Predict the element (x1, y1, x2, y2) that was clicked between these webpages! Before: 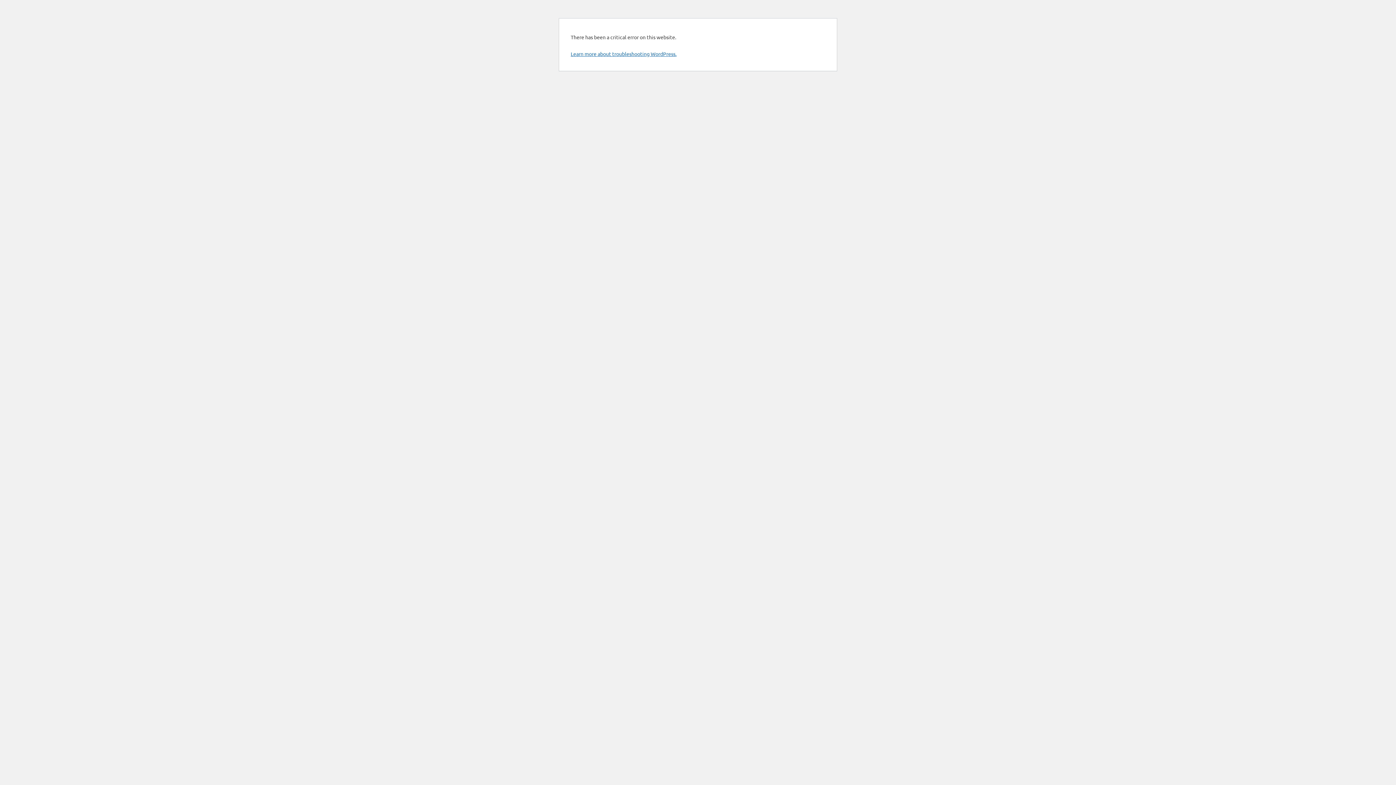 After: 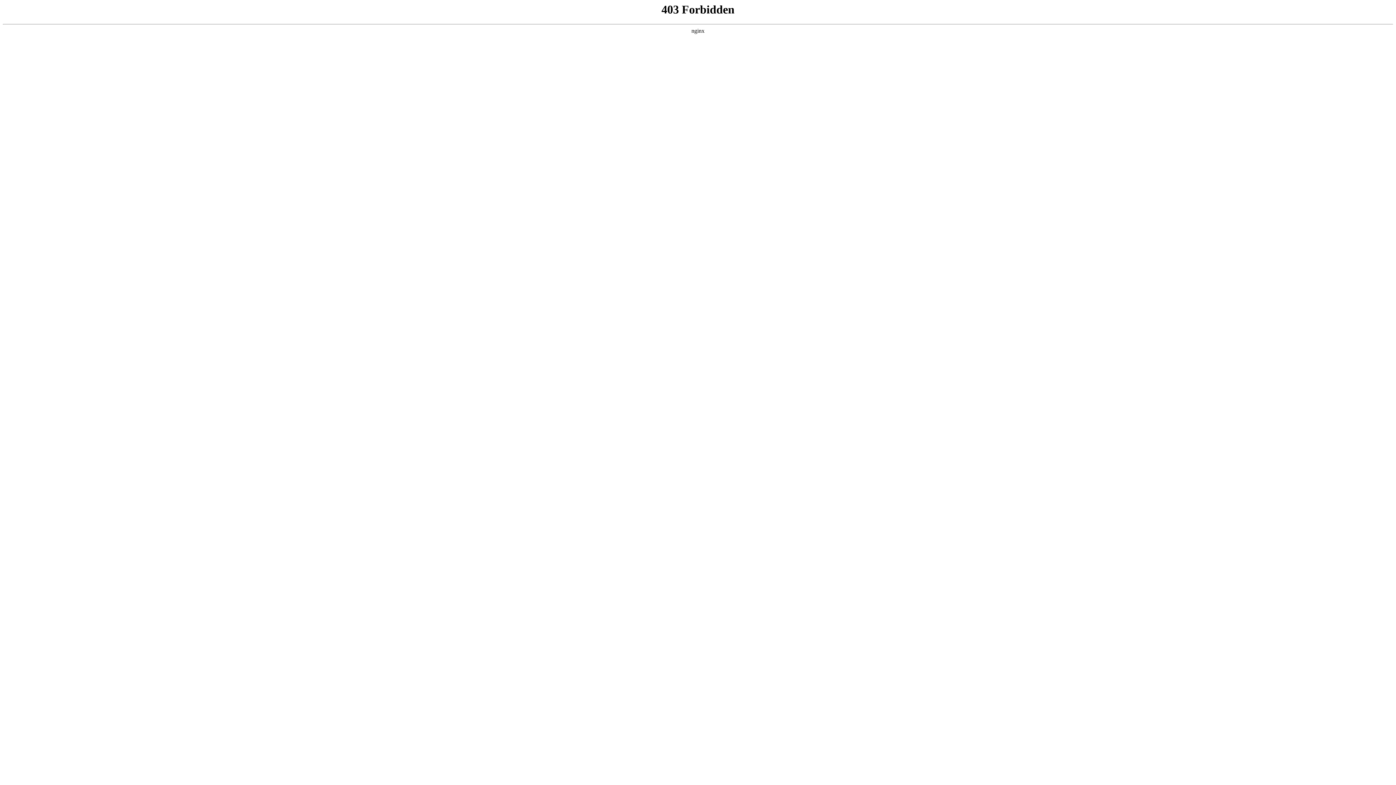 Action: bbox: (570, 50, 676, 57) label: Learn more about troubleshooting WordPress.